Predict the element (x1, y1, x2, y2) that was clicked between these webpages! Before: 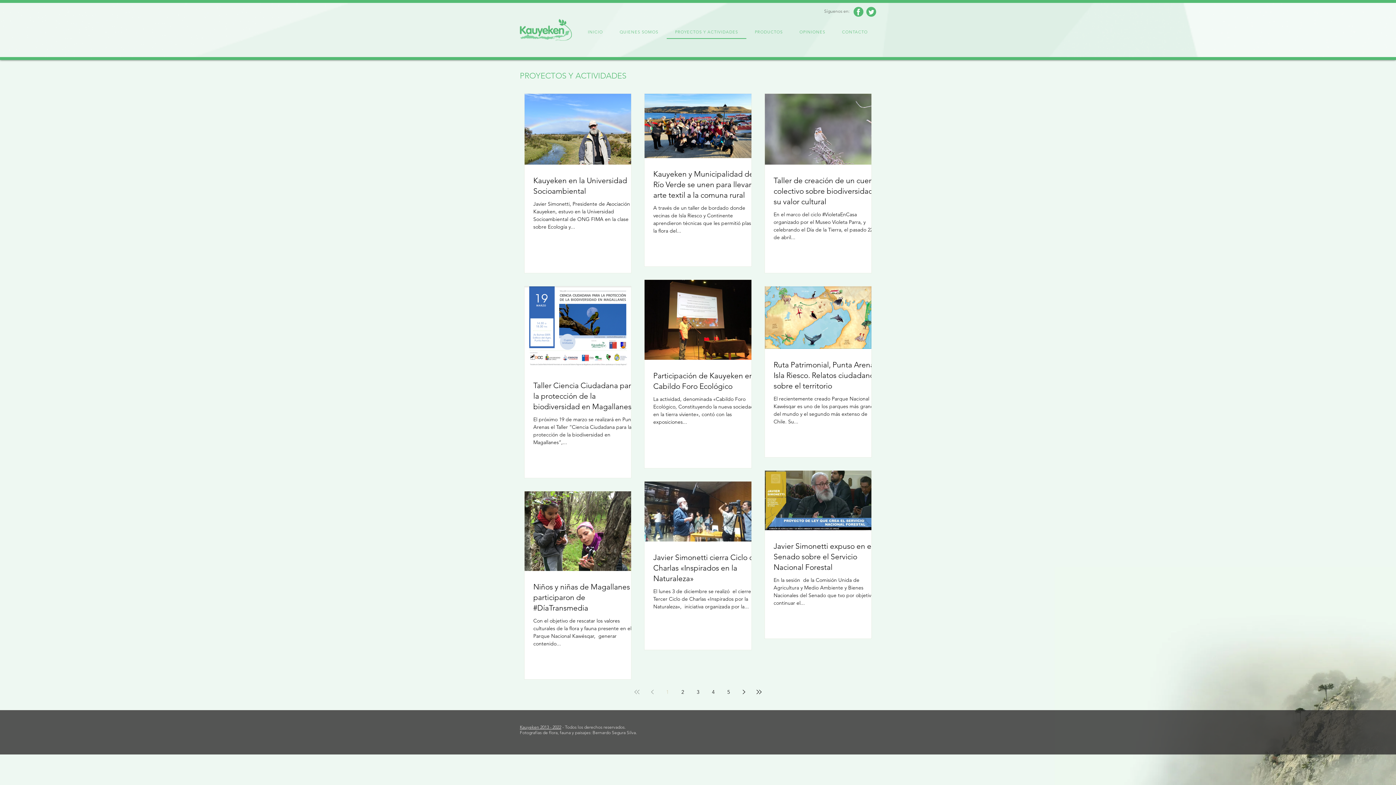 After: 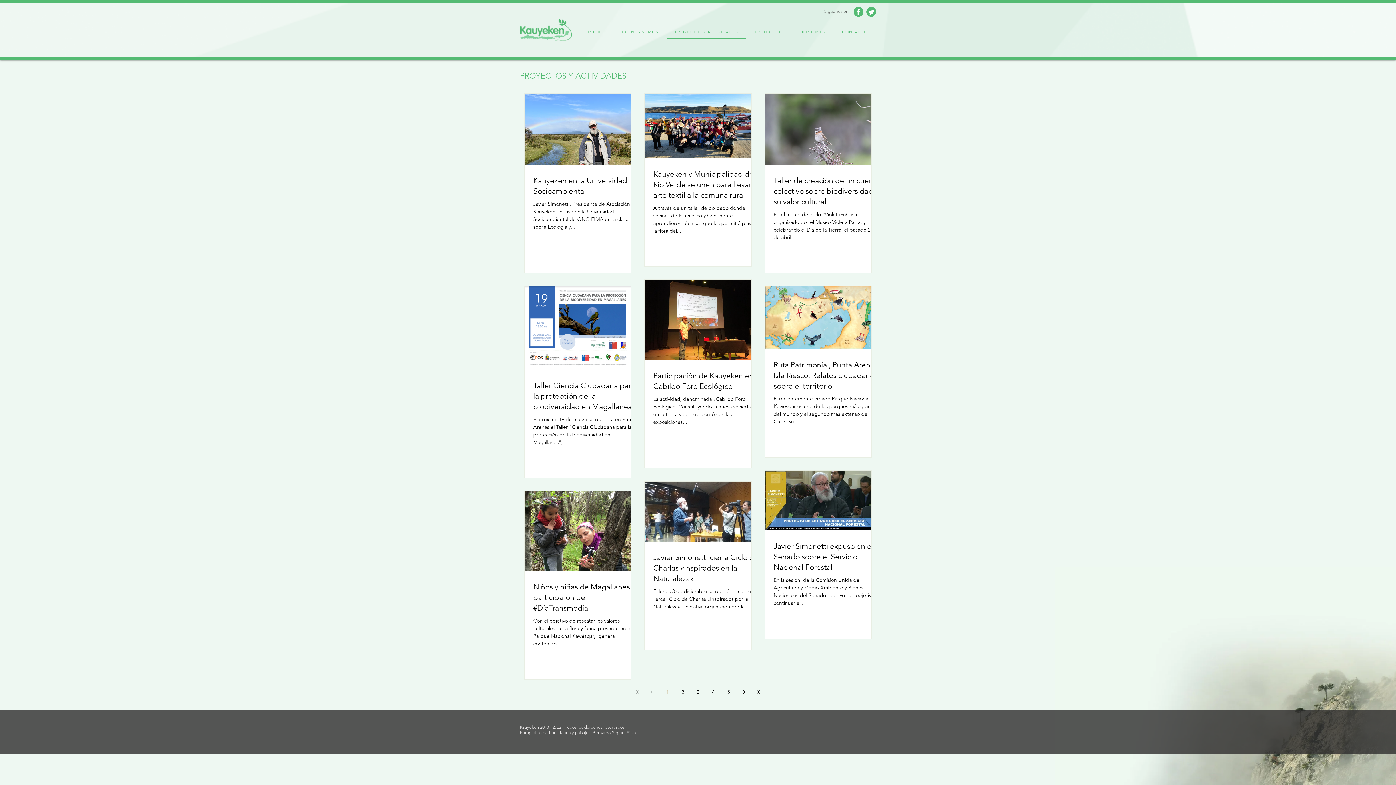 Action: label: Last page bbox: (752, 685, 765, 698)